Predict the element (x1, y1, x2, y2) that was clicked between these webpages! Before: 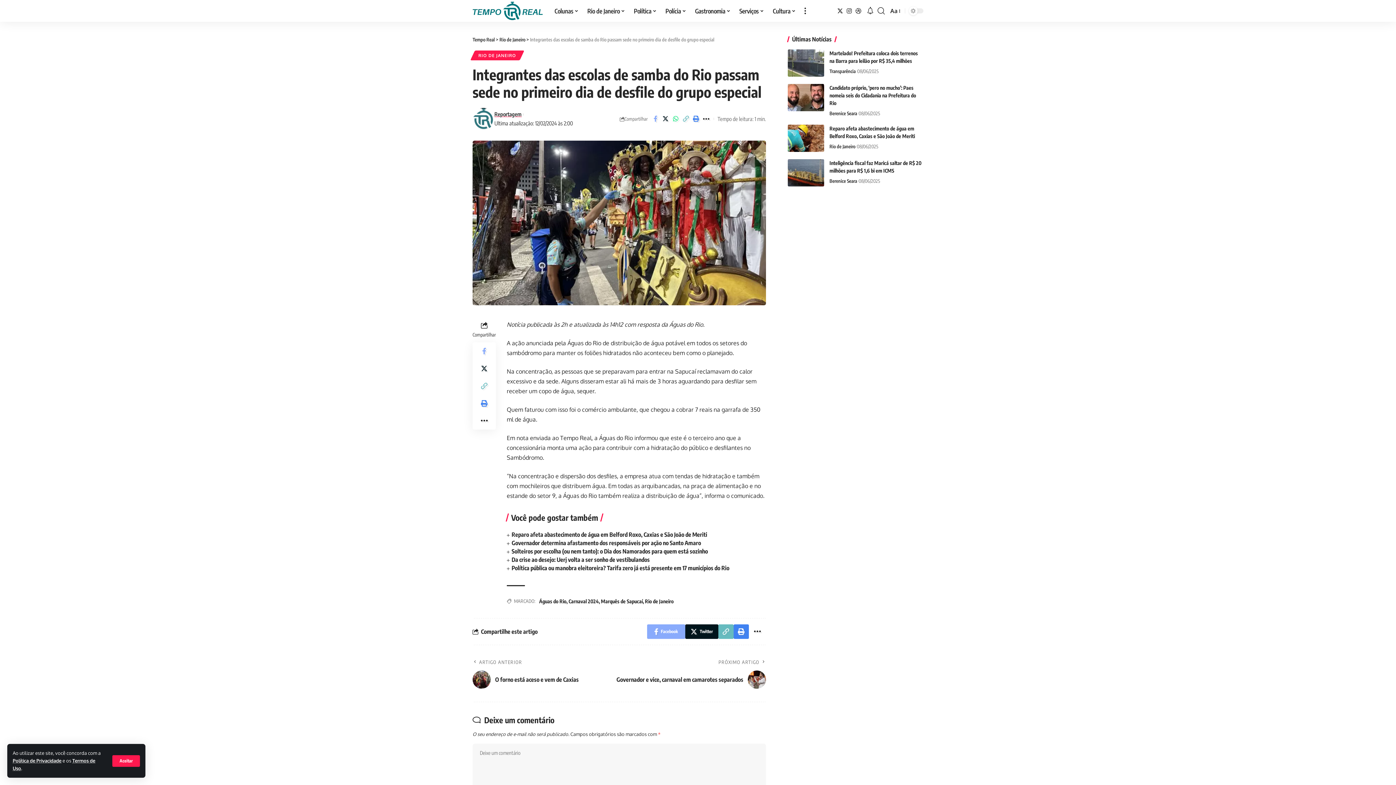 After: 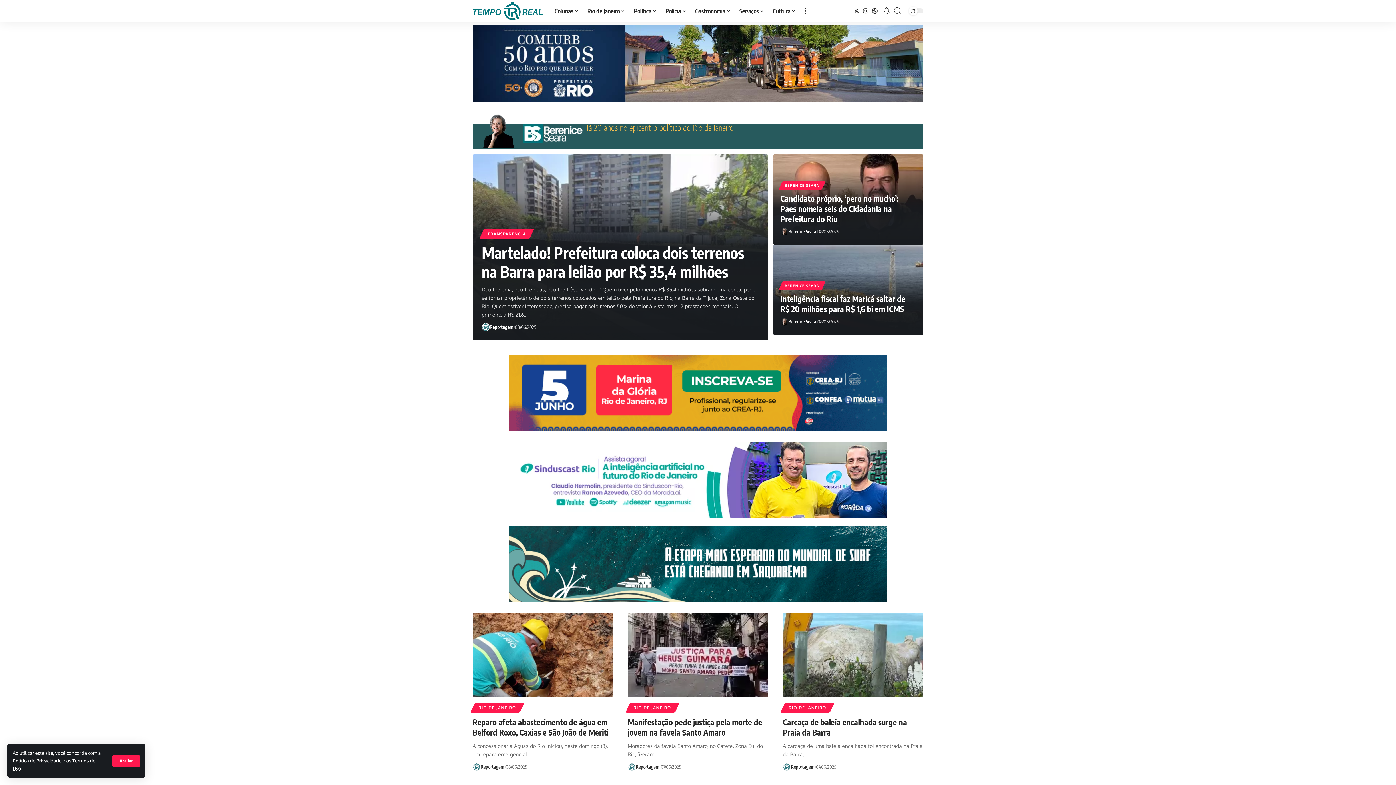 Action: bbox: (472, 0, 543, 21)